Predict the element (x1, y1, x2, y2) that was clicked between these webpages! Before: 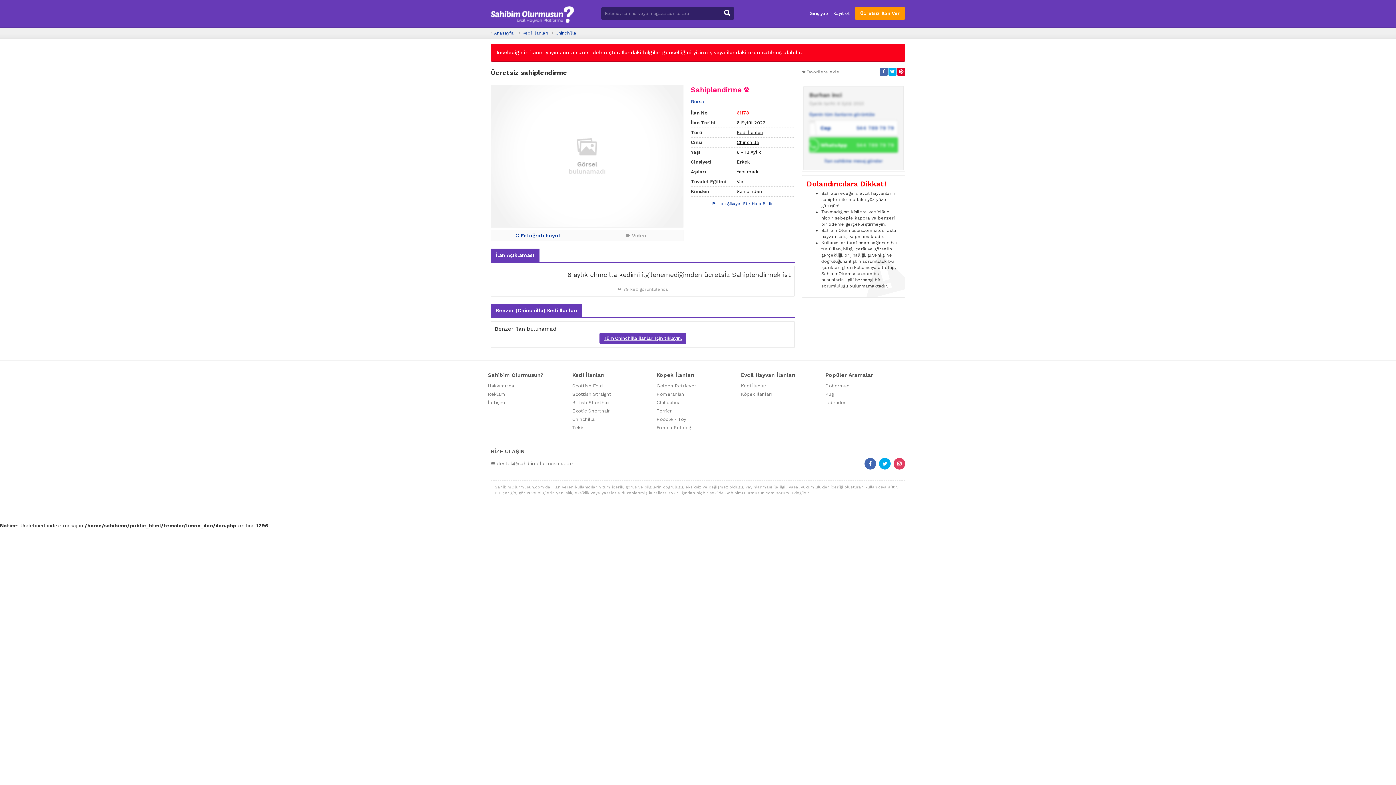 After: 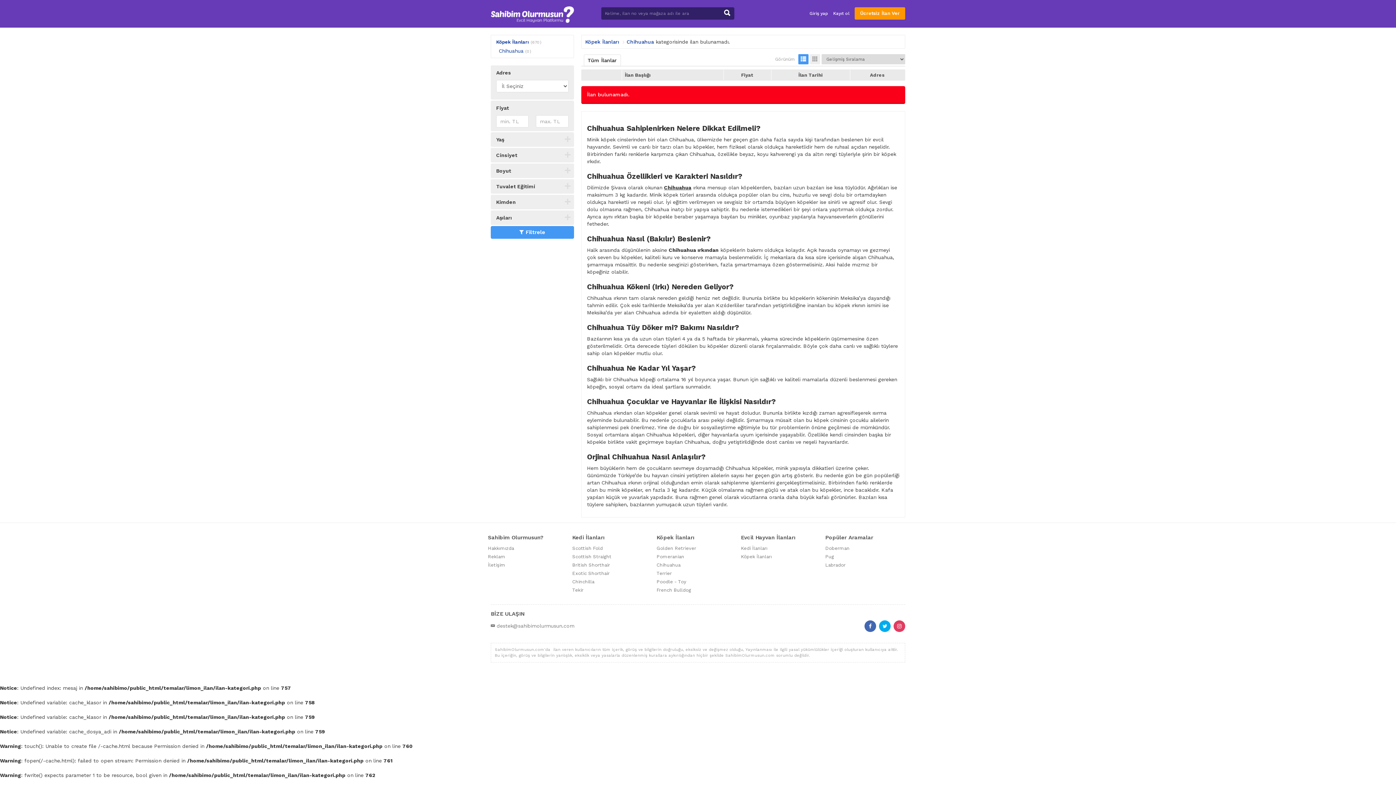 Action: label: Chihuahua bbox: (656, 399, 680, 405)